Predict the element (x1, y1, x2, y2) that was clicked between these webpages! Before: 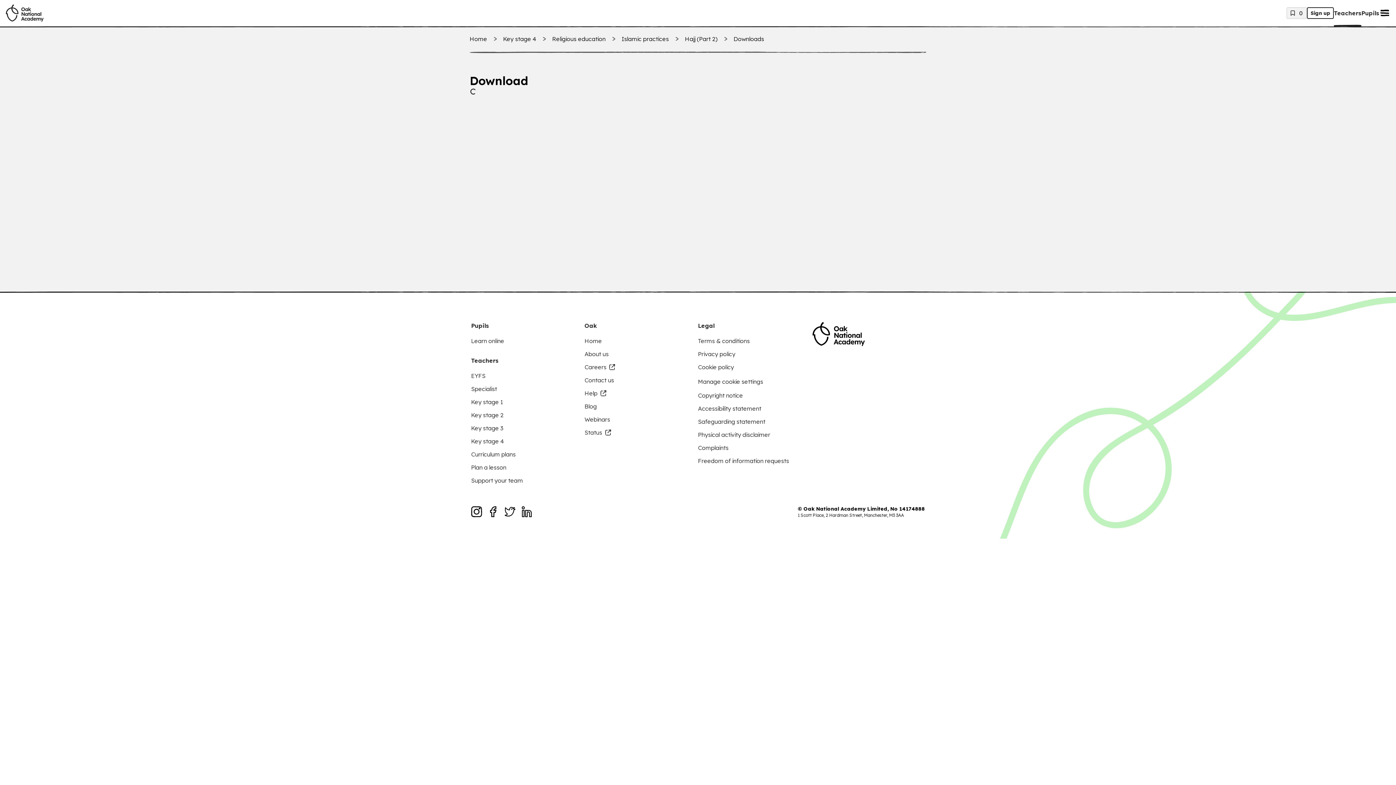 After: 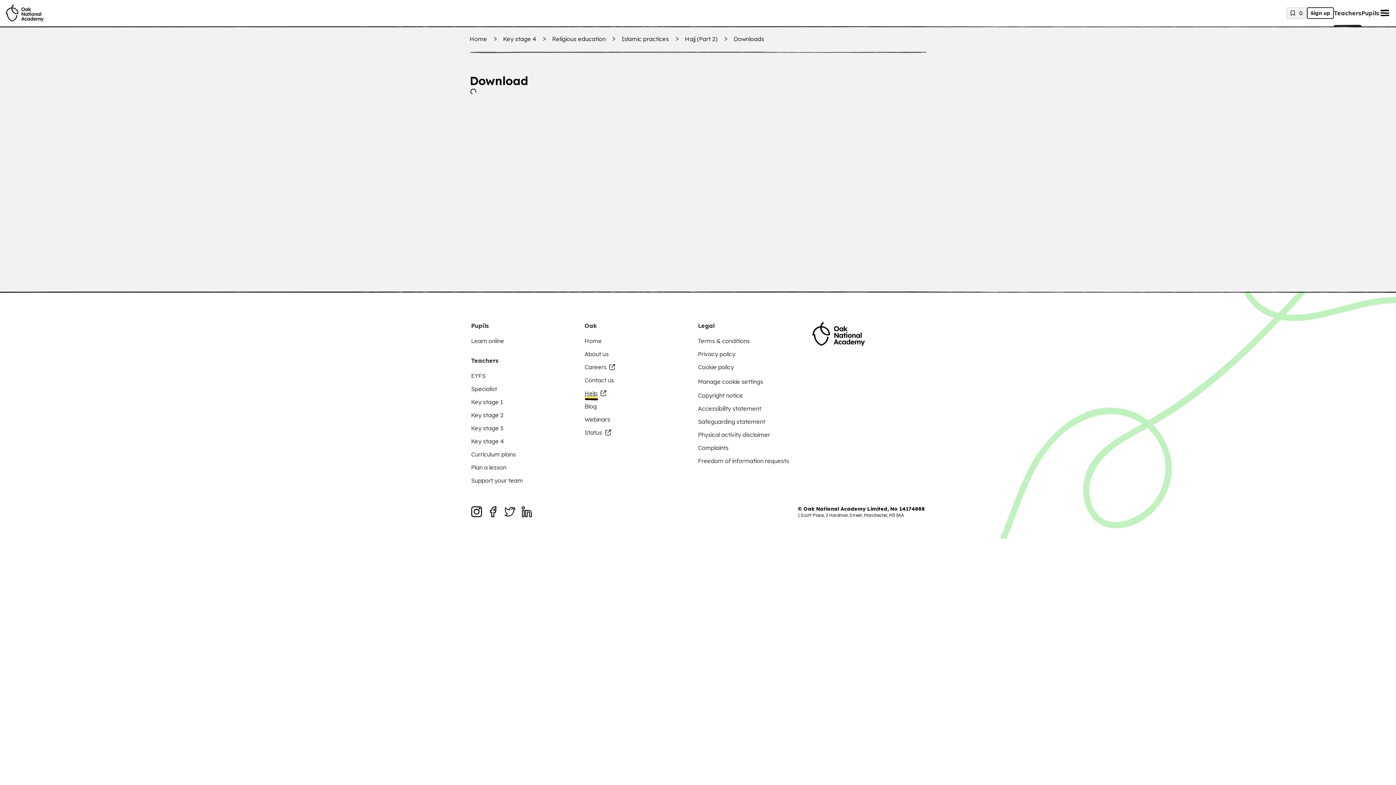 Action: bbox: (584, 389, 597, 397) label: Help (opens in a new tab)